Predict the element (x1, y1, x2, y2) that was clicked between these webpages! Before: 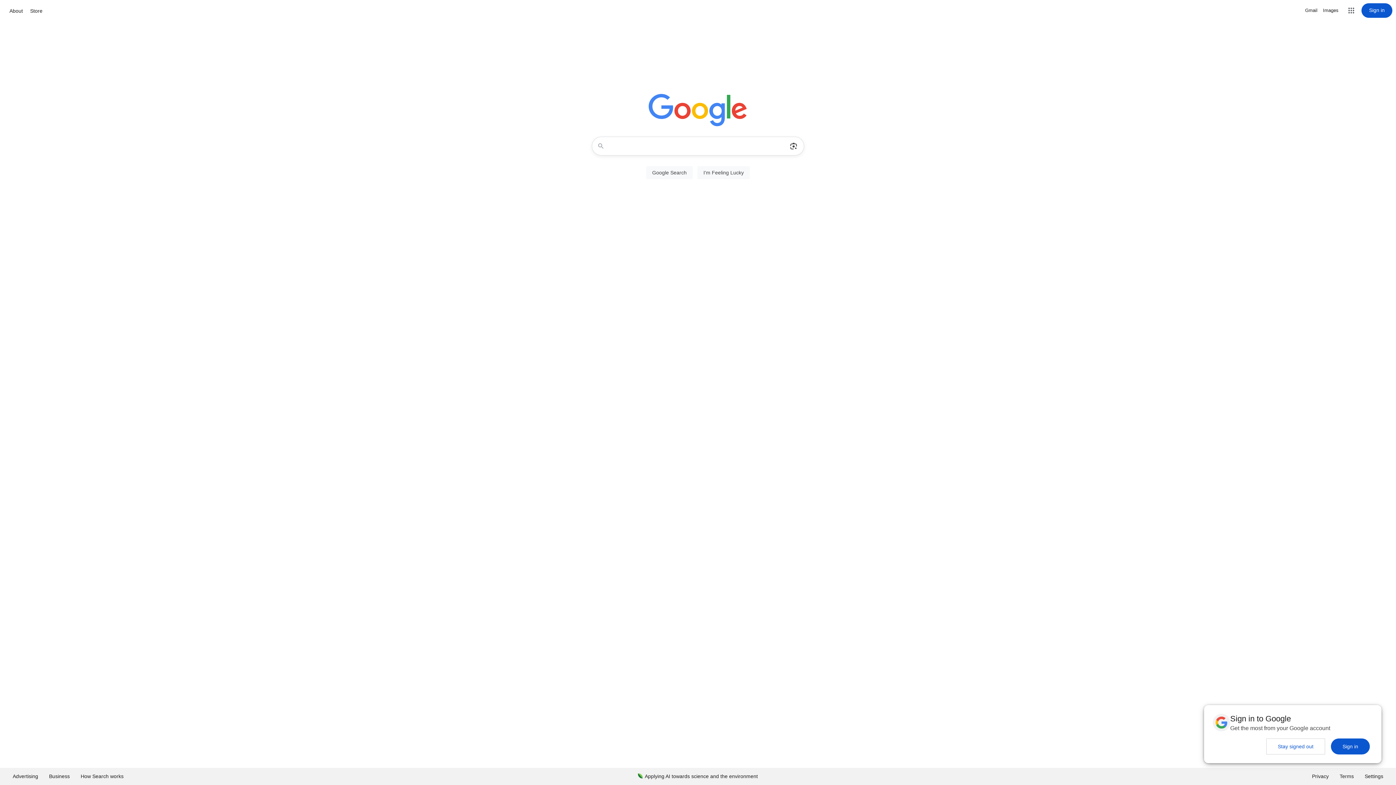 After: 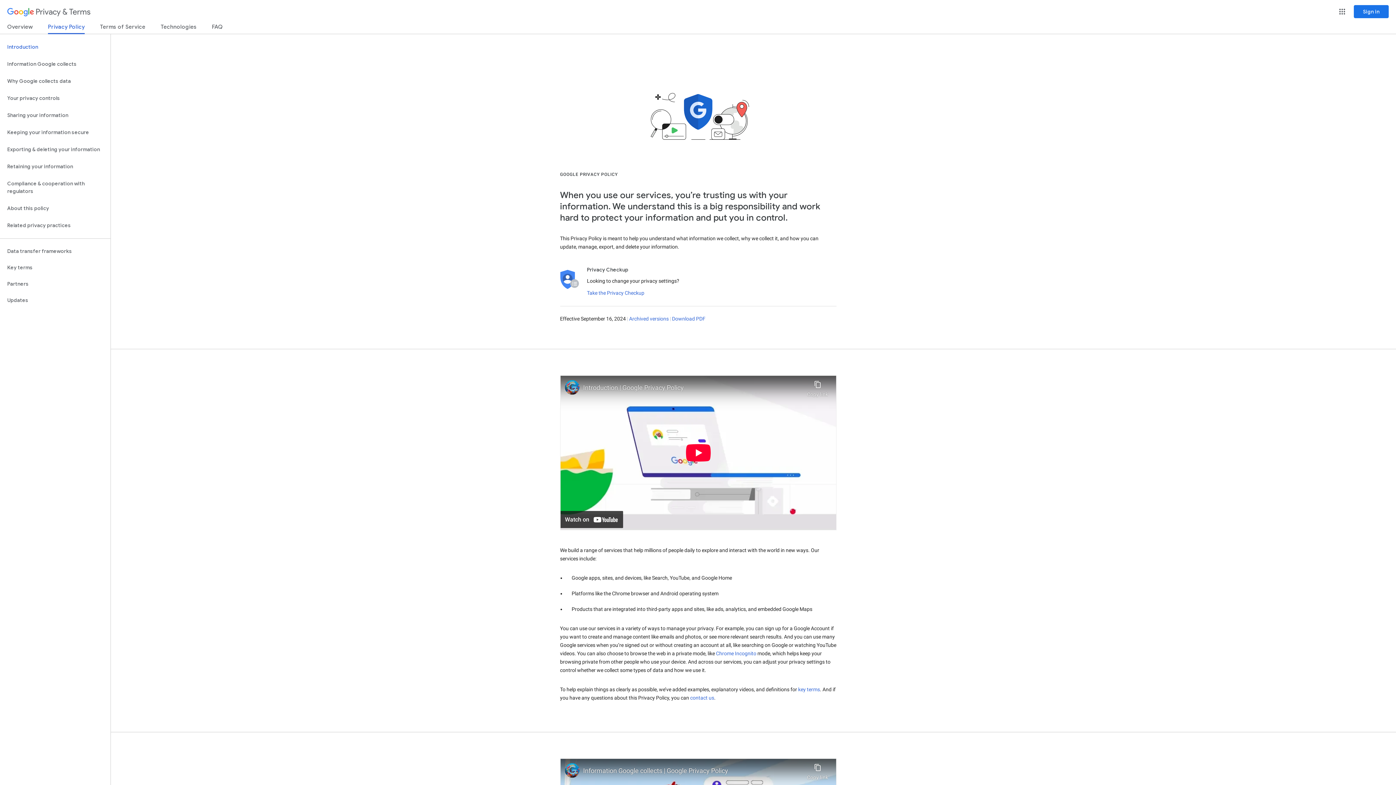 Action: bbox: (1306, 768, 1334, 785) label: Privacy